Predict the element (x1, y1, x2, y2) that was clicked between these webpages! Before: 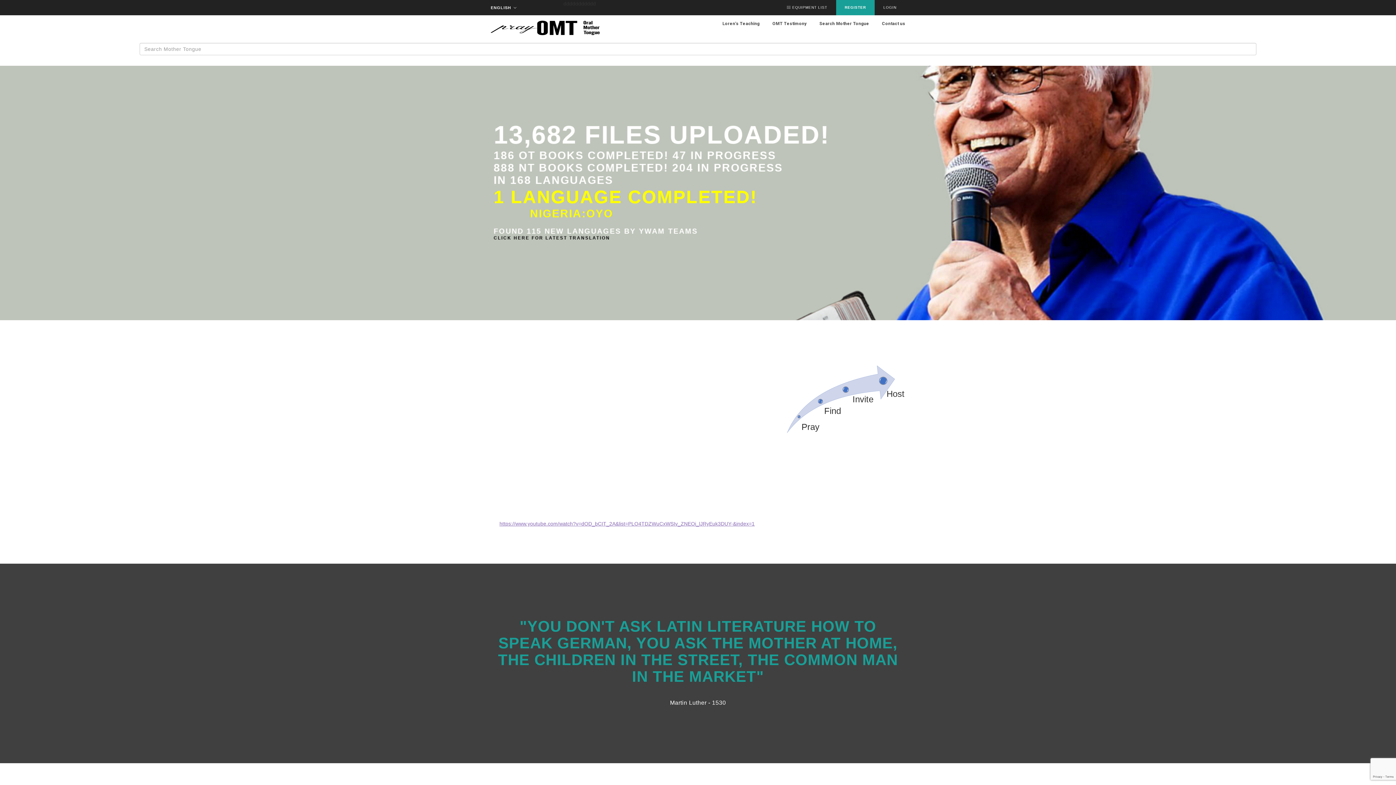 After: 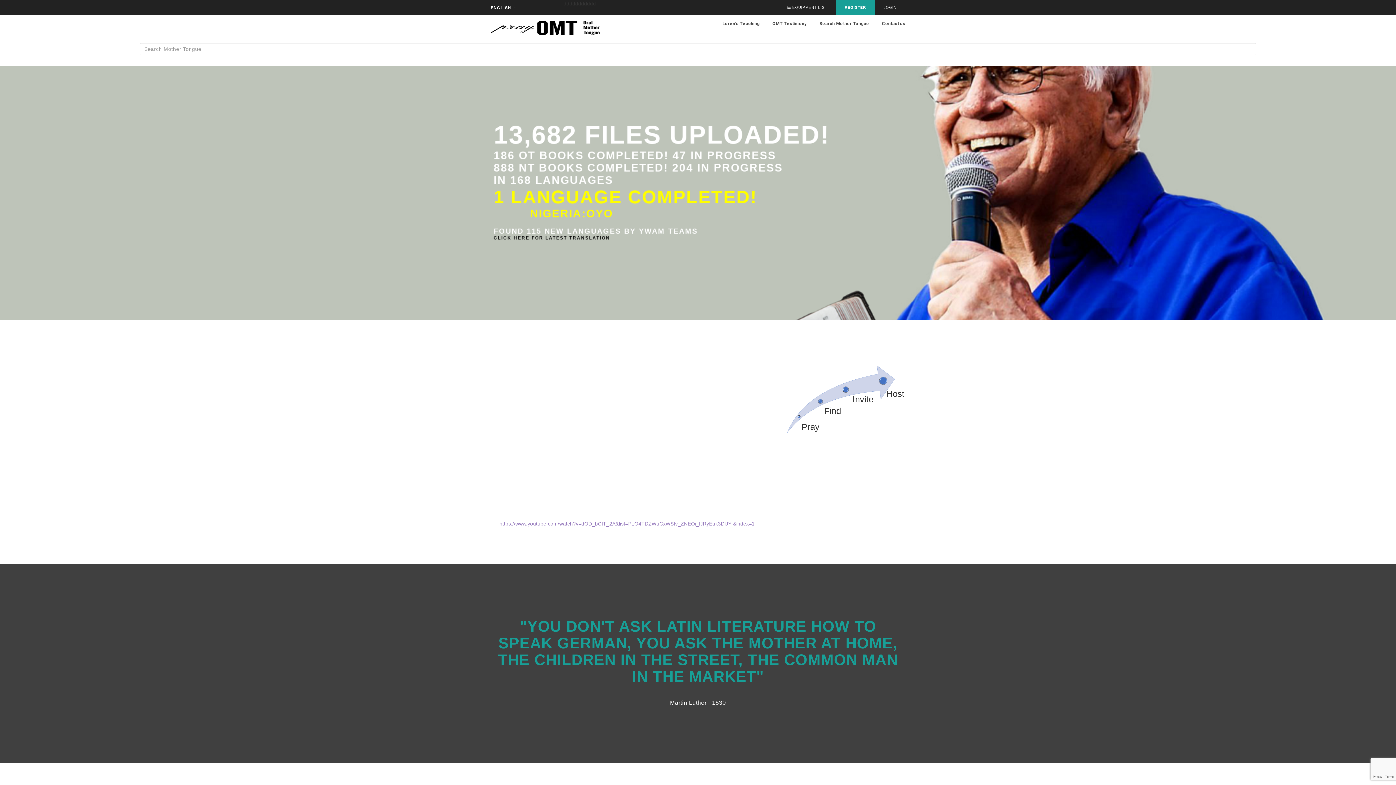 Action: bbox: (499, 521, 754, 526) label: https://www.youtube.com/watch?v=dOD_bCIT_2A&list=PLO4TDZWuCxWSIv_ZNEOi_lJRyEuk3DUY-&index=1